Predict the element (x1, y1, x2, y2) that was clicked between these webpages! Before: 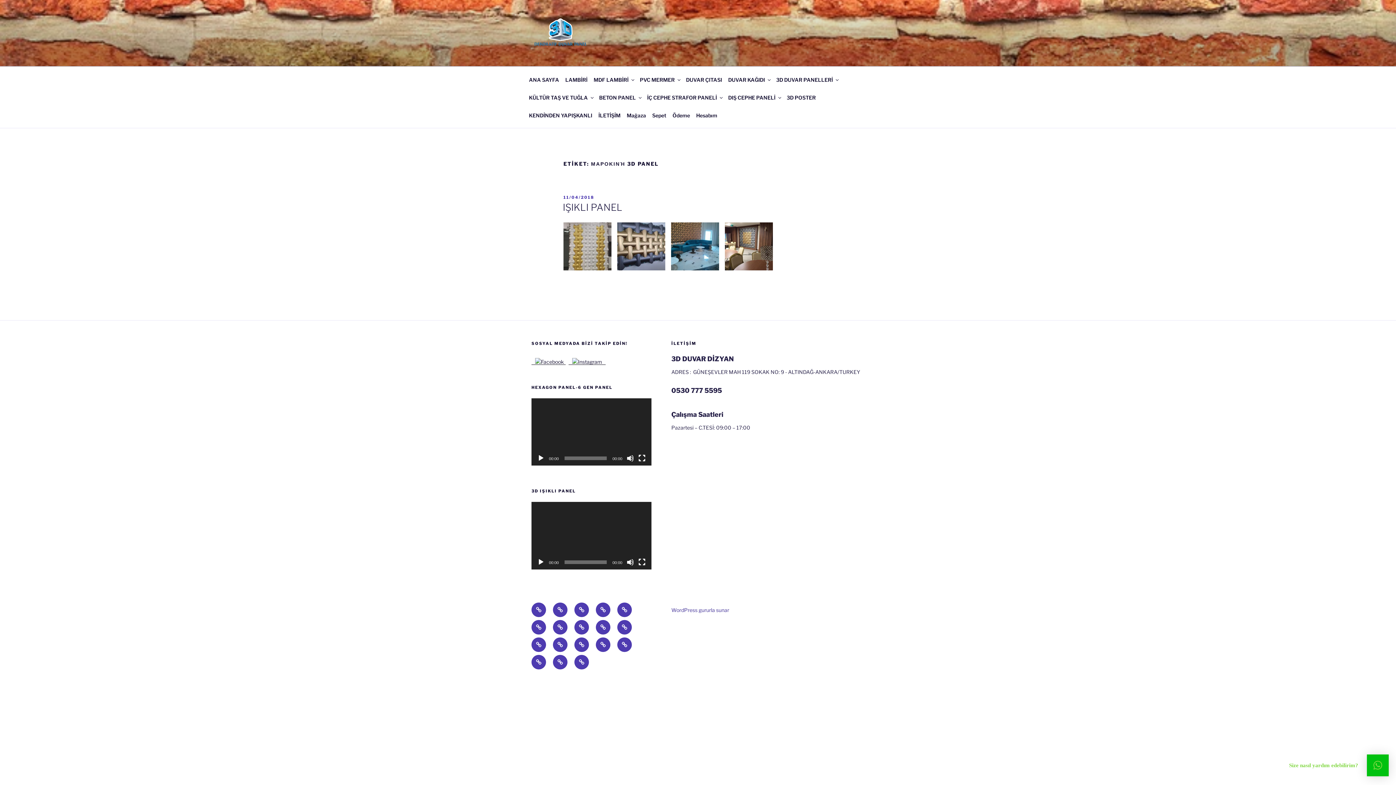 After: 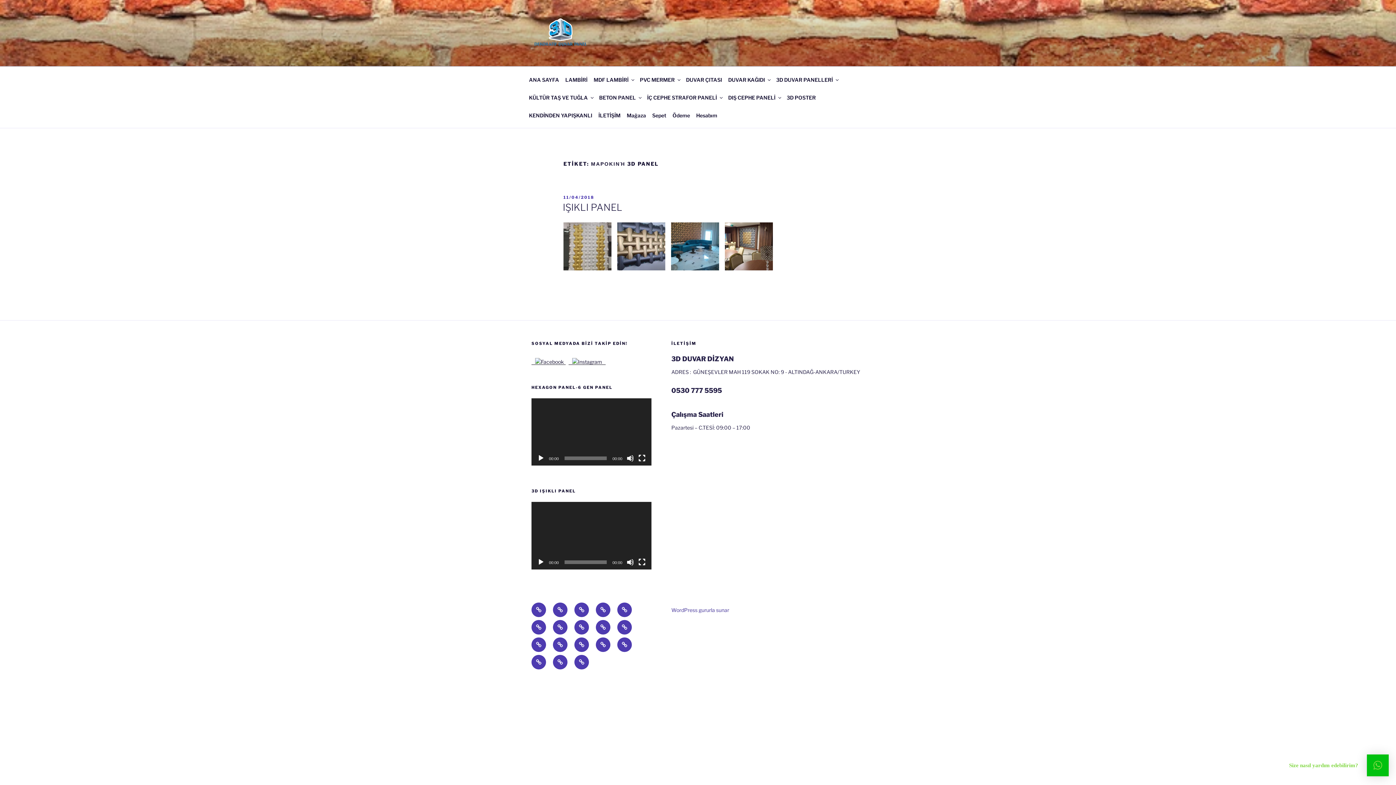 Action: bbox: (537, 558, 544, 566) label: Oynat